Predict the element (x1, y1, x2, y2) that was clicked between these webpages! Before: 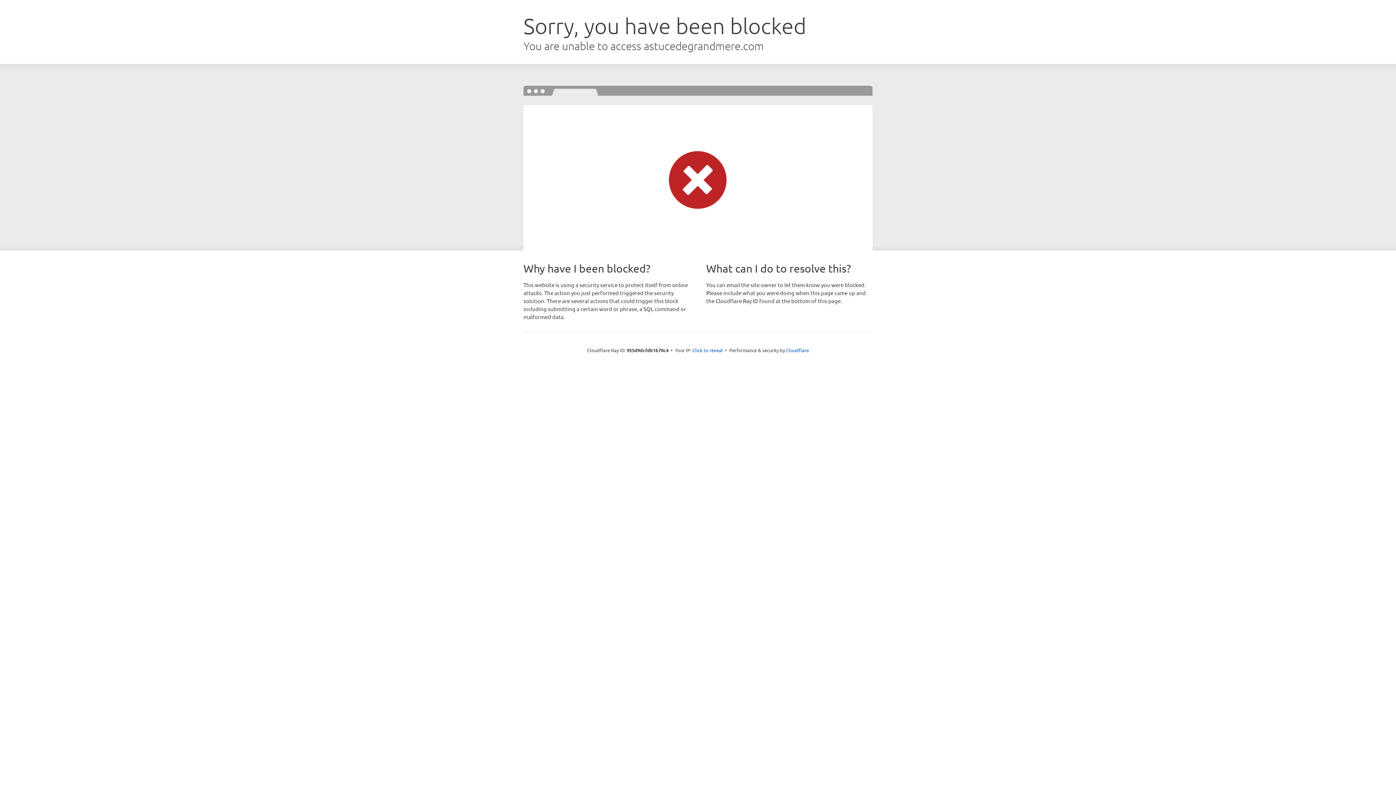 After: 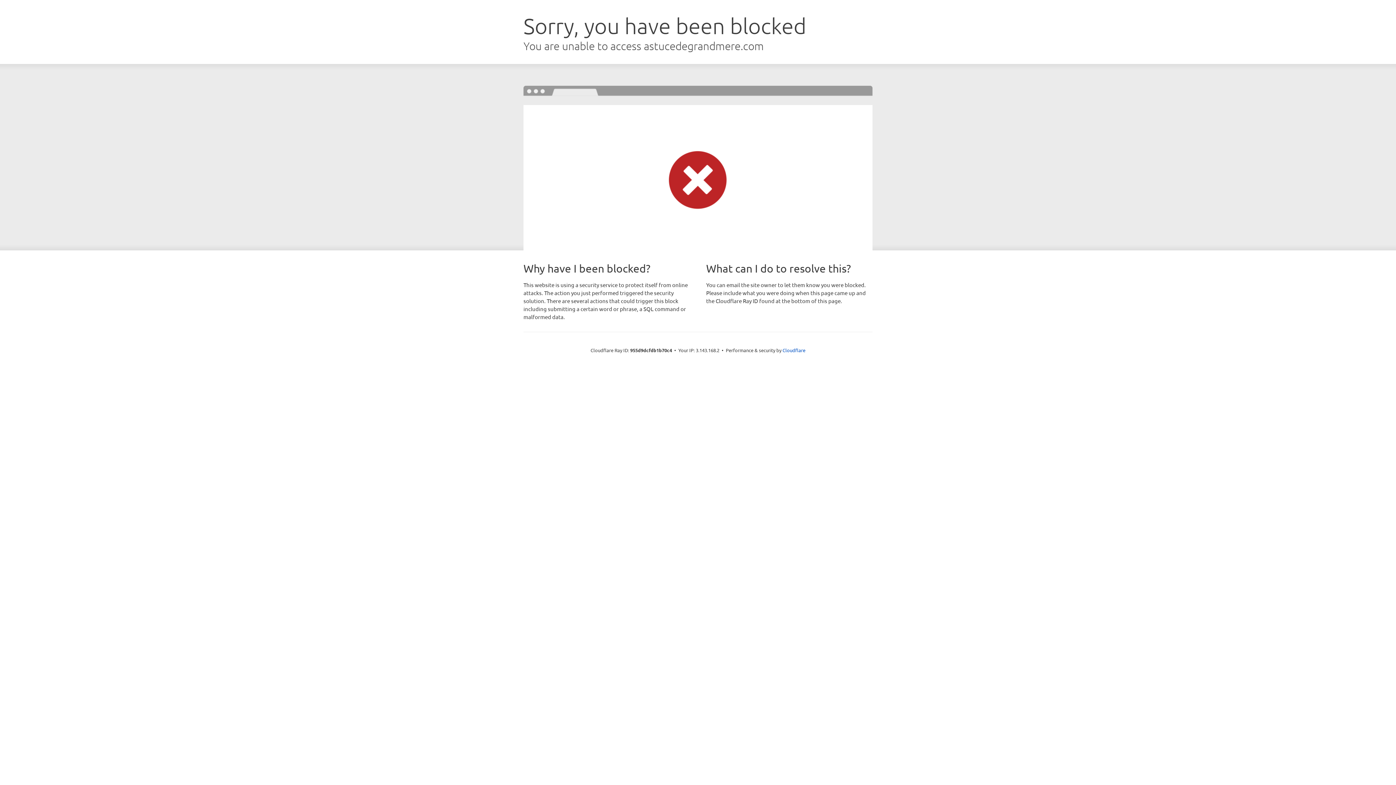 Action: label: Click to reveal bbox: (692, 346, 723, 353)